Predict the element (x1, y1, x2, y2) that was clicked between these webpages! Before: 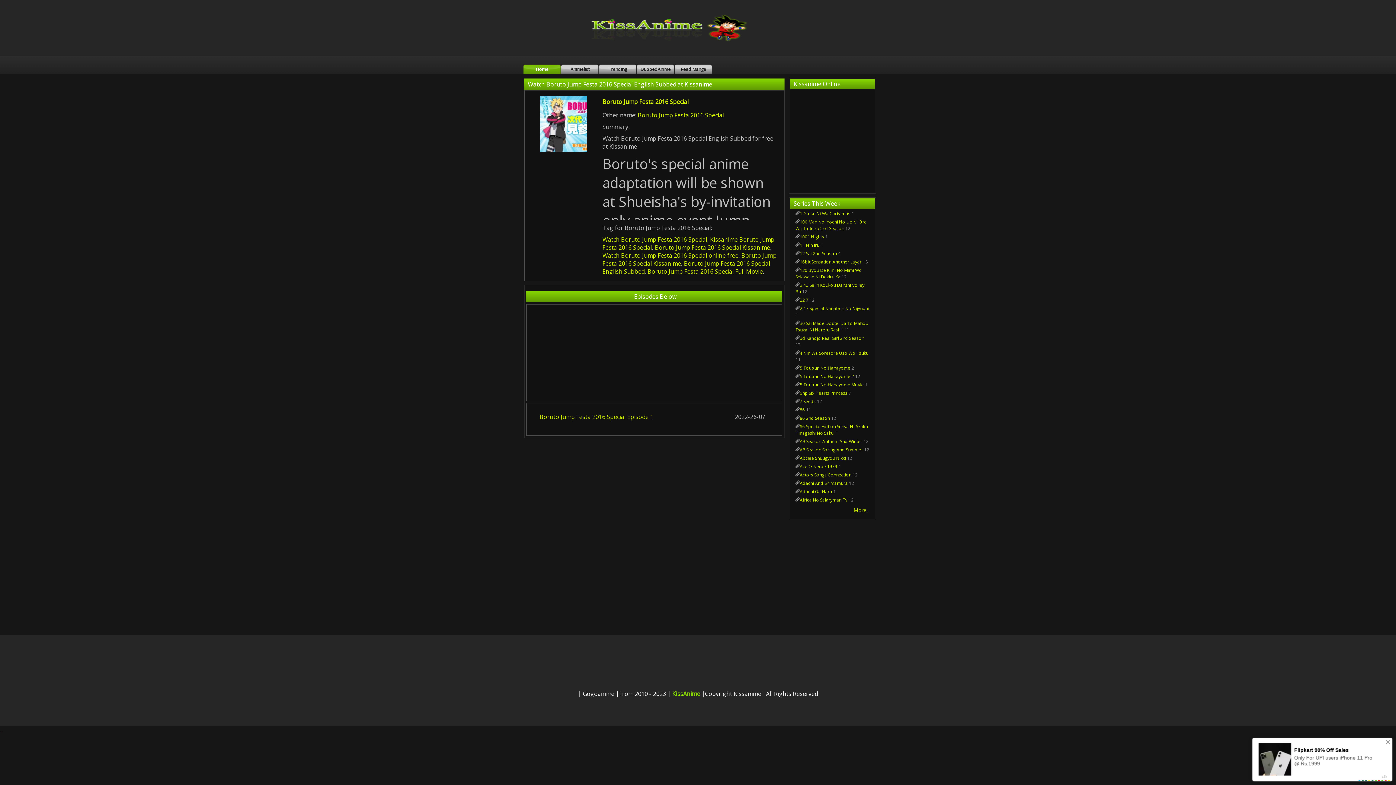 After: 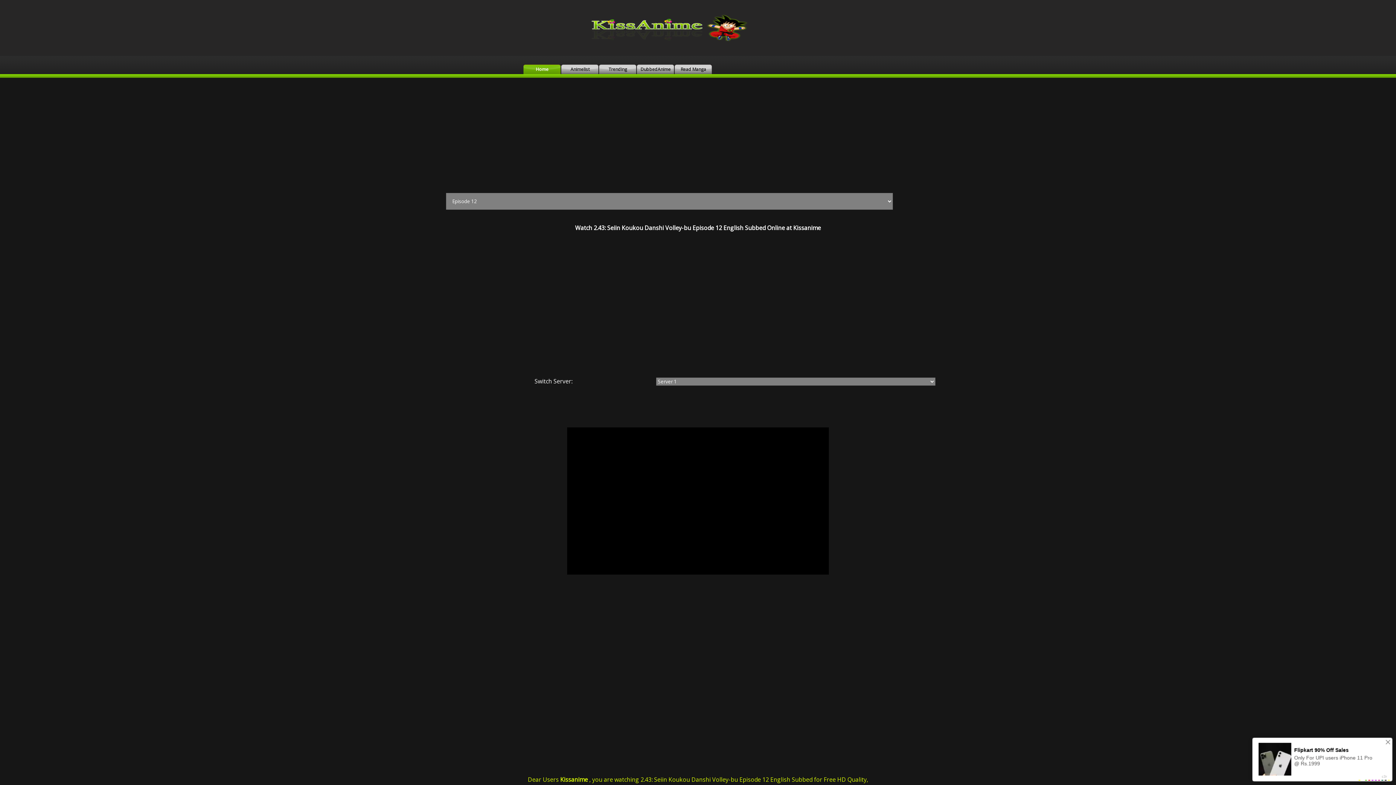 Action: label: 12 bbox: (802, 288, 807, 294)